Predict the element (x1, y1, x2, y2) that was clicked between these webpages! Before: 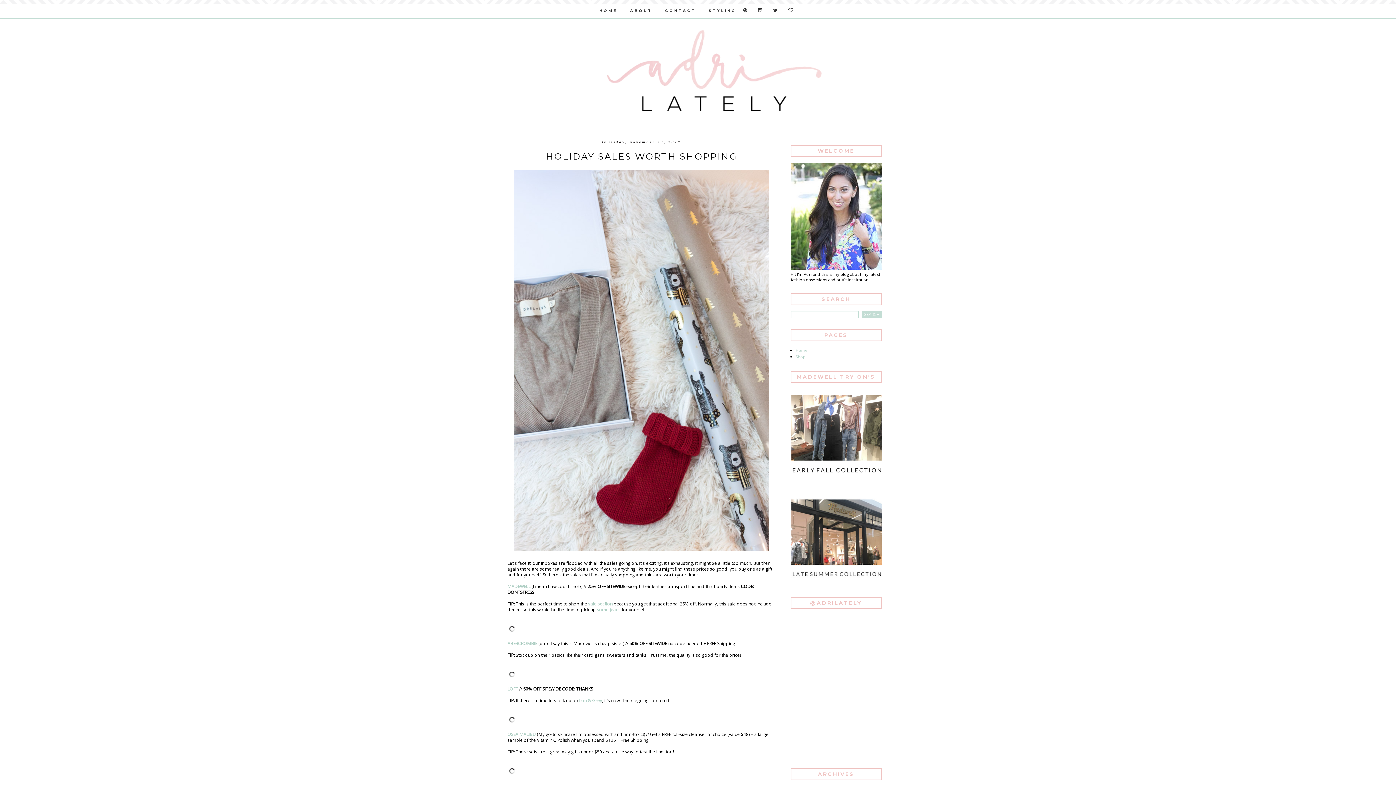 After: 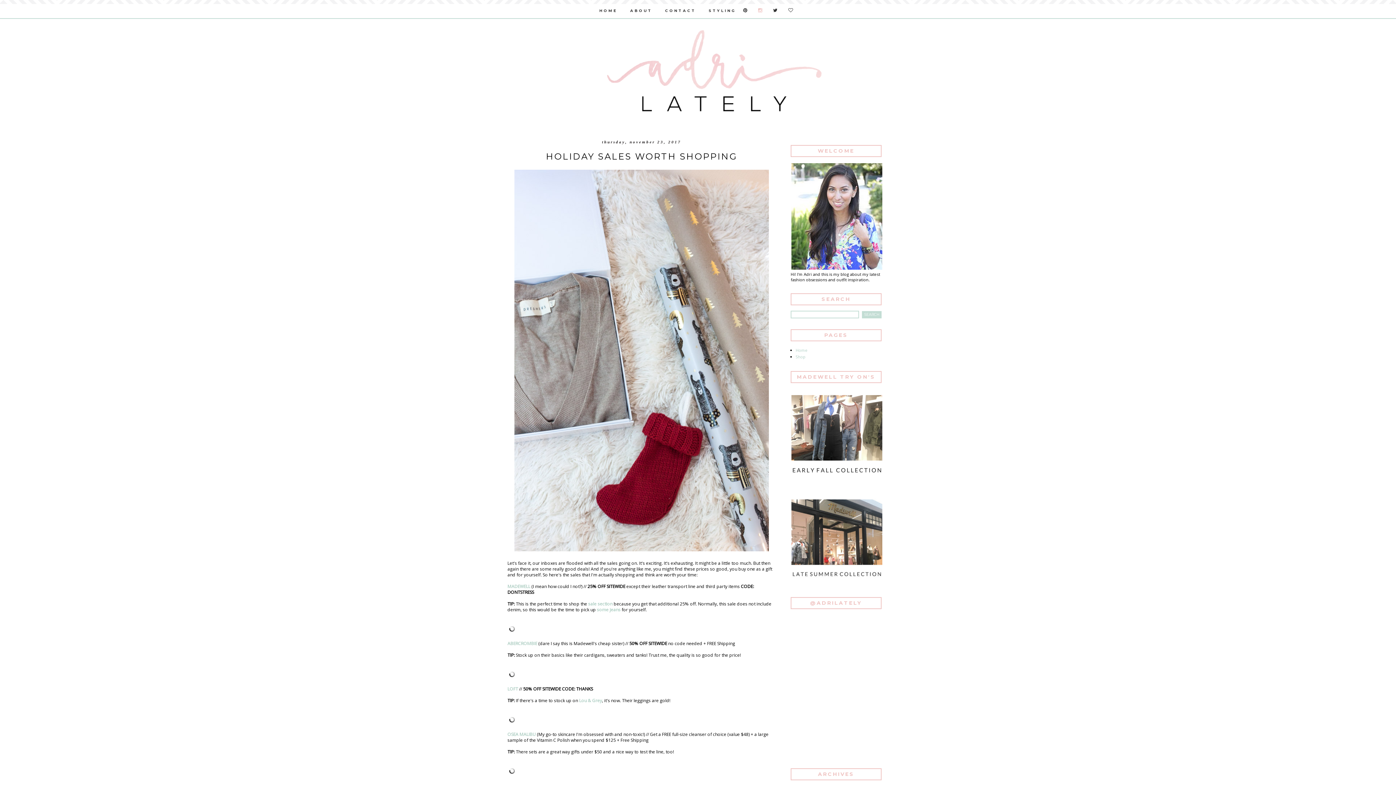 Action: bbox: (756, 8, 766, 13)